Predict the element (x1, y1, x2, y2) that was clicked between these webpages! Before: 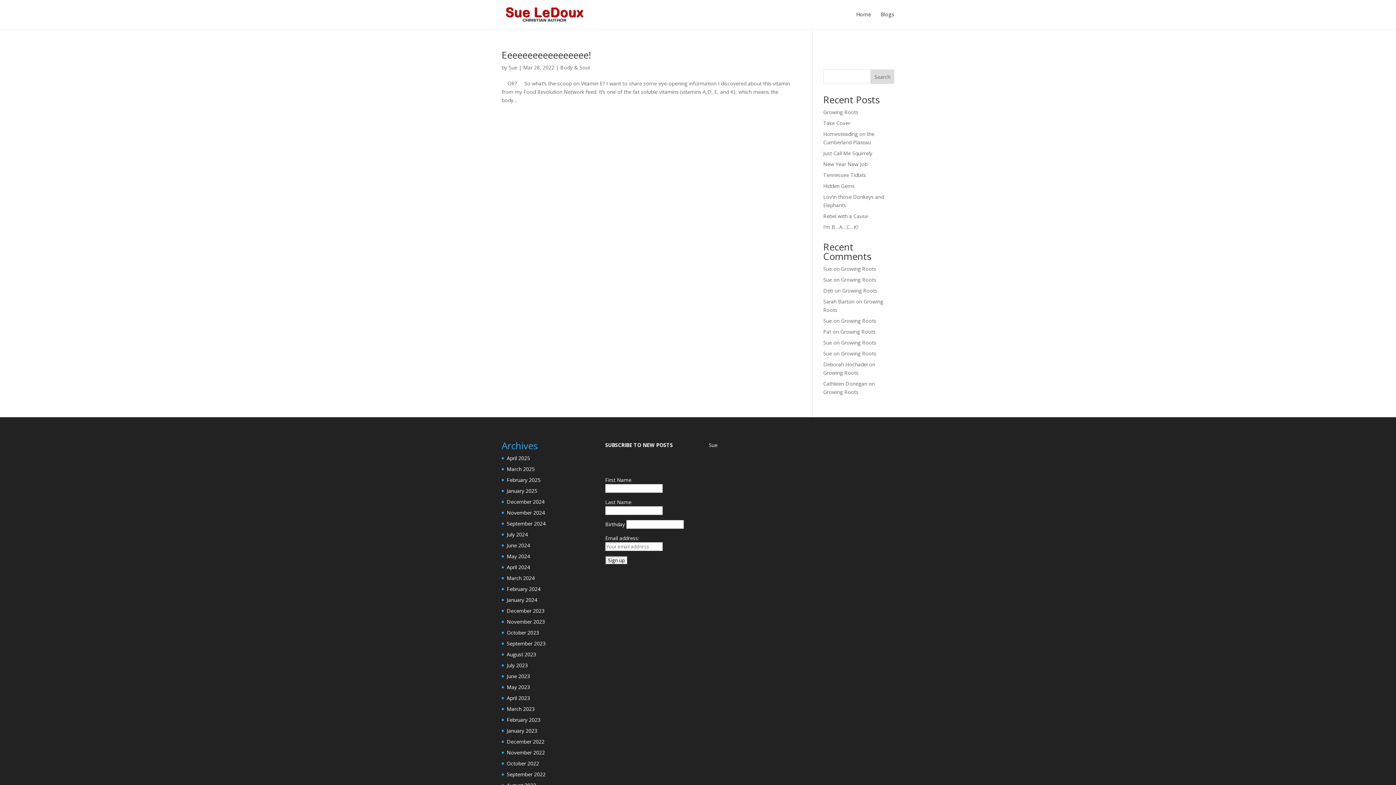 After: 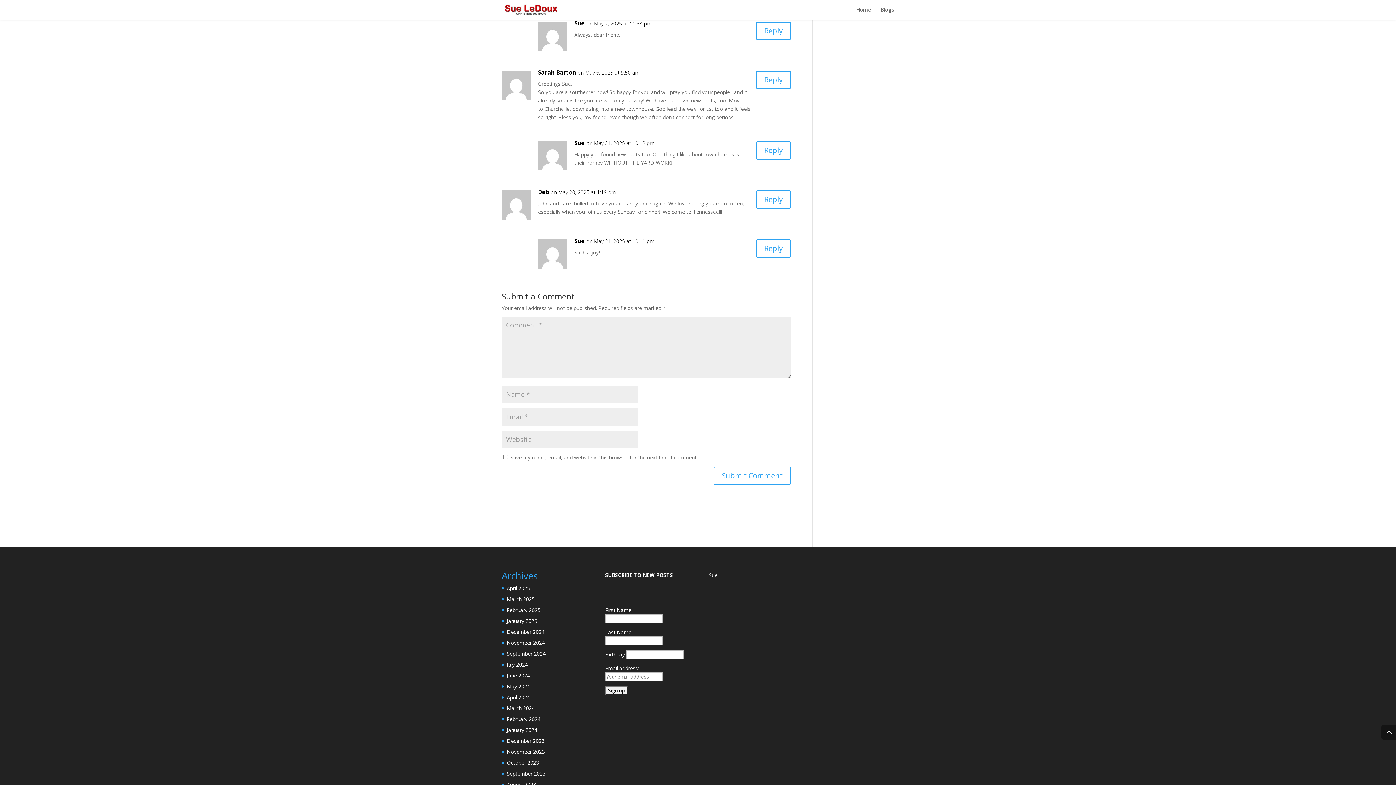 Action: bbox: (841, 317, 876, 324) label: Growing Roots